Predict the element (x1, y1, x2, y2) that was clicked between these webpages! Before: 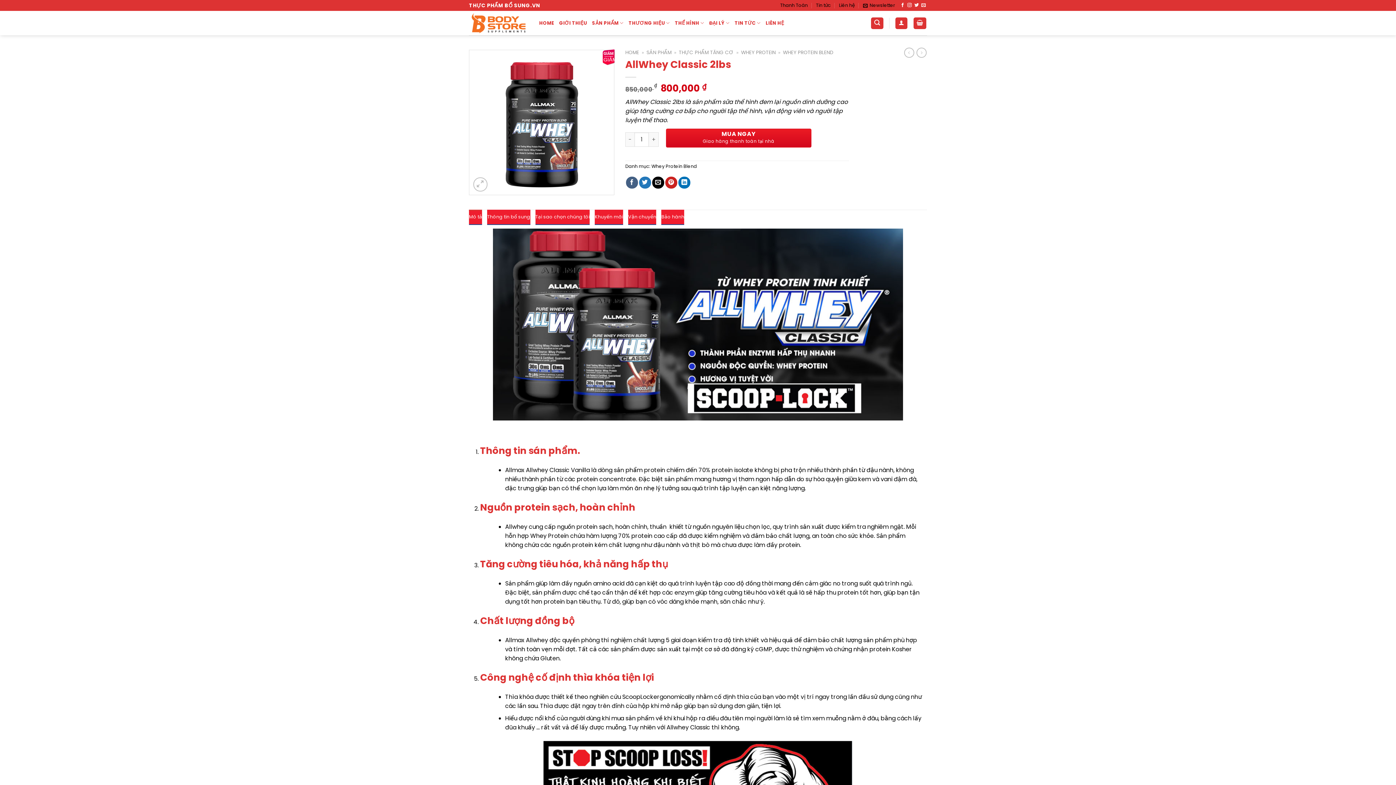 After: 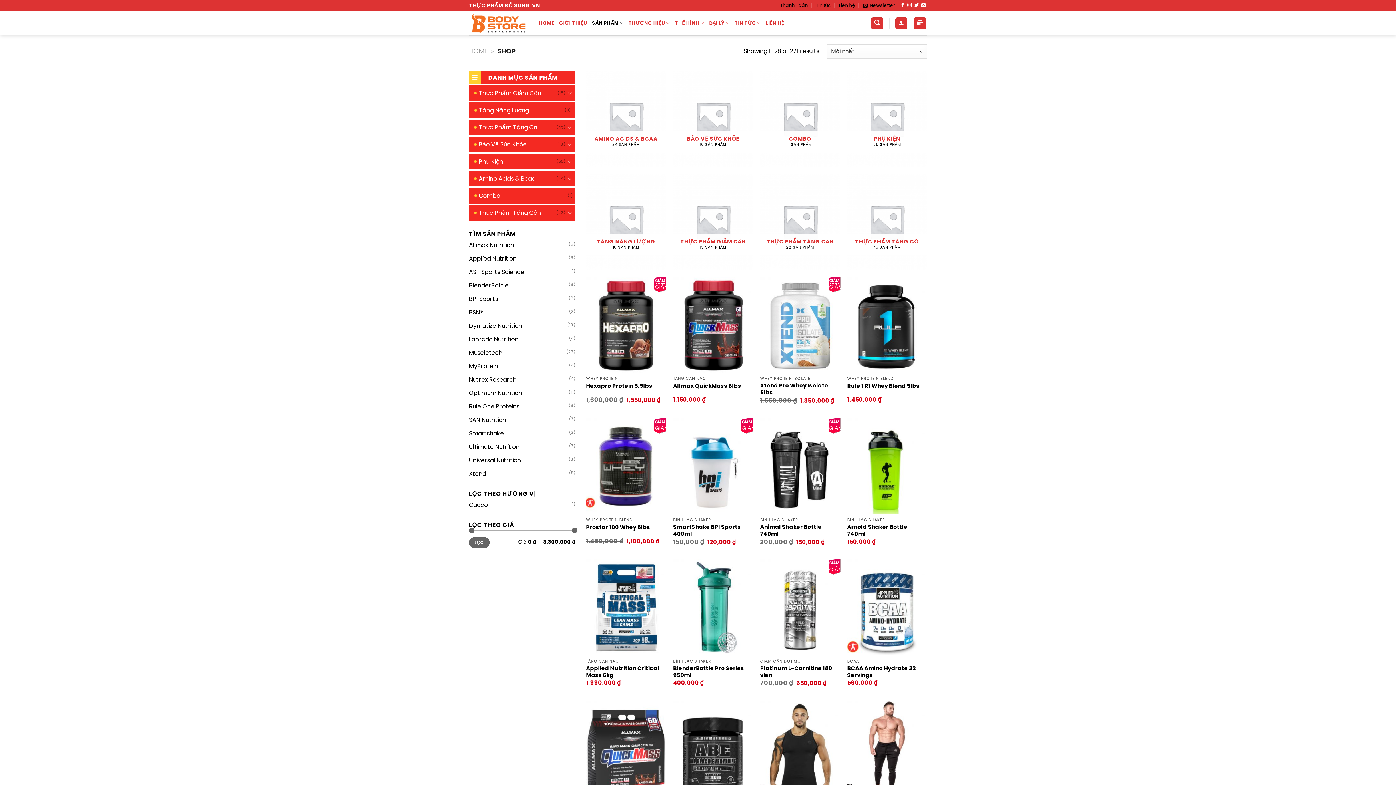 Action: bbox: (646, 49, 671, 56) label: SẢN PHẨM